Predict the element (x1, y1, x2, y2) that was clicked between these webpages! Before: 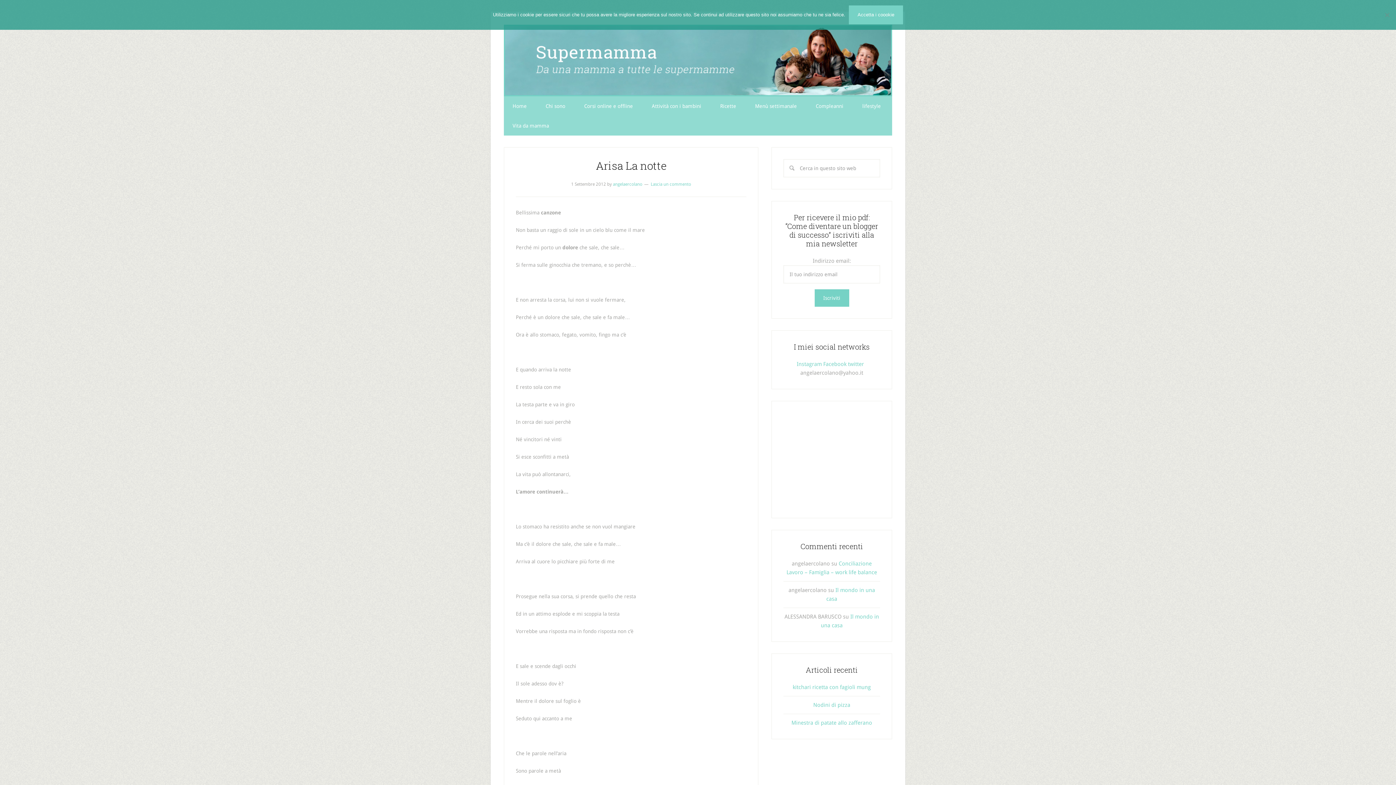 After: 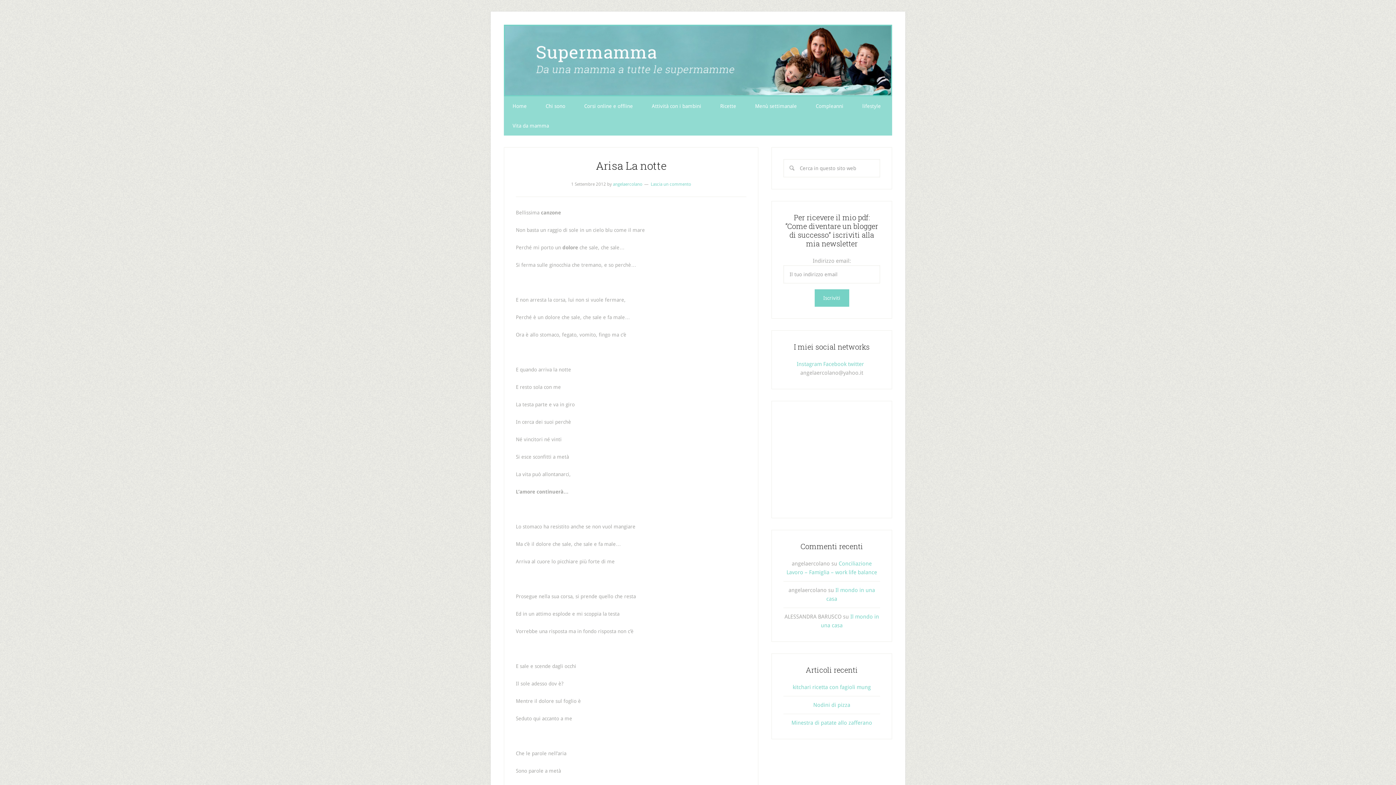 Action: bbox: (849, 5, 903, 24) label: Accetta i coookie